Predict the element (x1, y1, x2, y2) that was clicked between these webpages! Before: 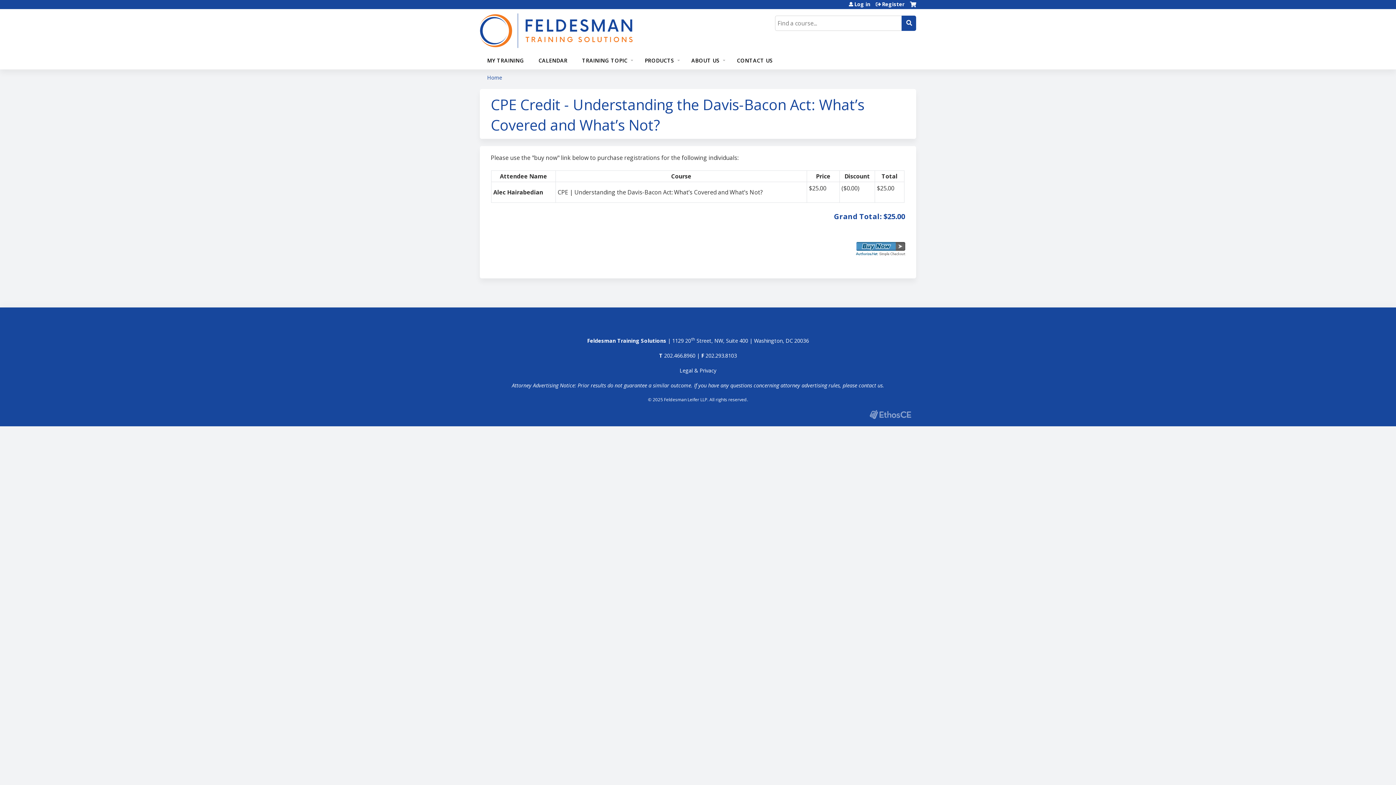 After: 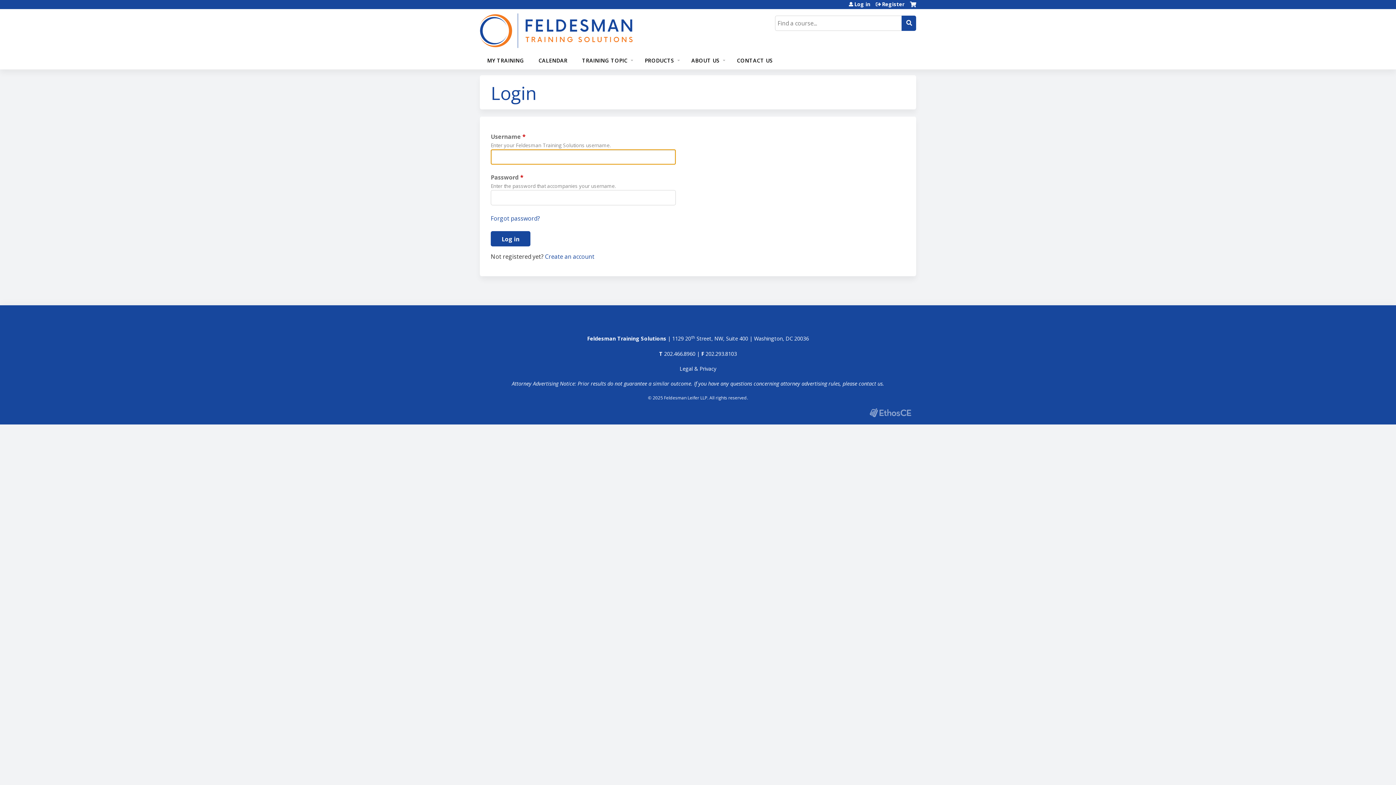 Action: bbox: (910, 1, 916, 12) label: Cart